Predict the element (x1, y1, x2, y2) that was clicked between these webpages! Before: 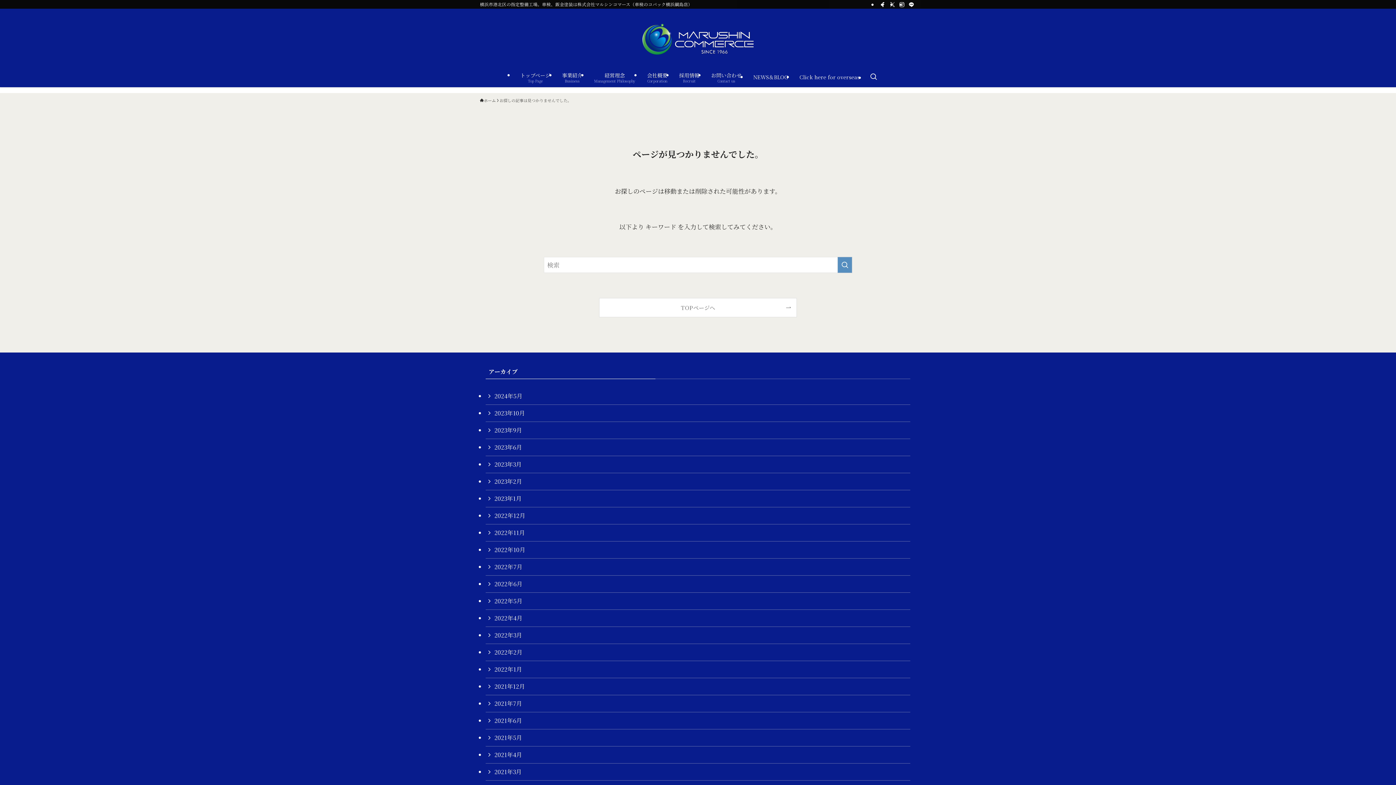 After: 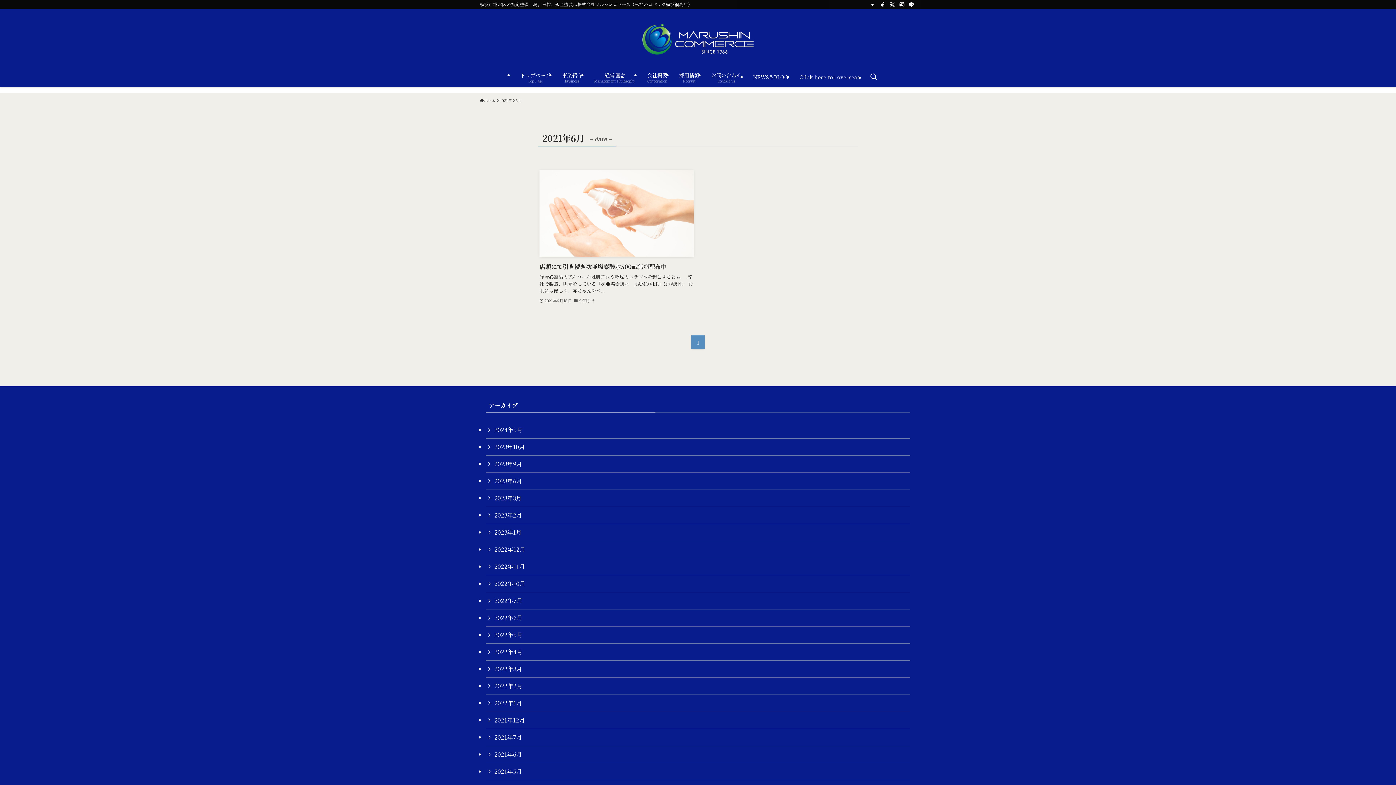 Action: label: 2021年6月 bbox: (485, 712, 910, 729)